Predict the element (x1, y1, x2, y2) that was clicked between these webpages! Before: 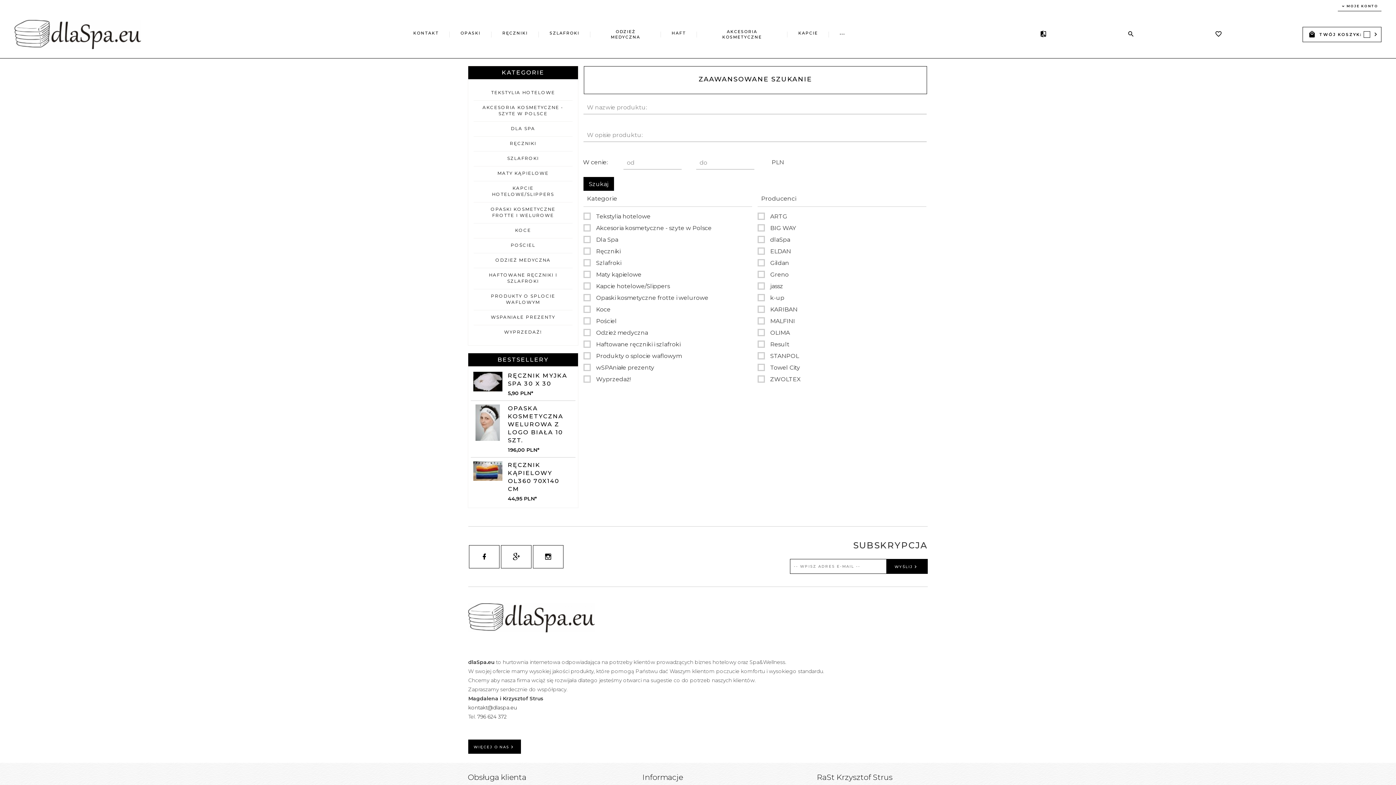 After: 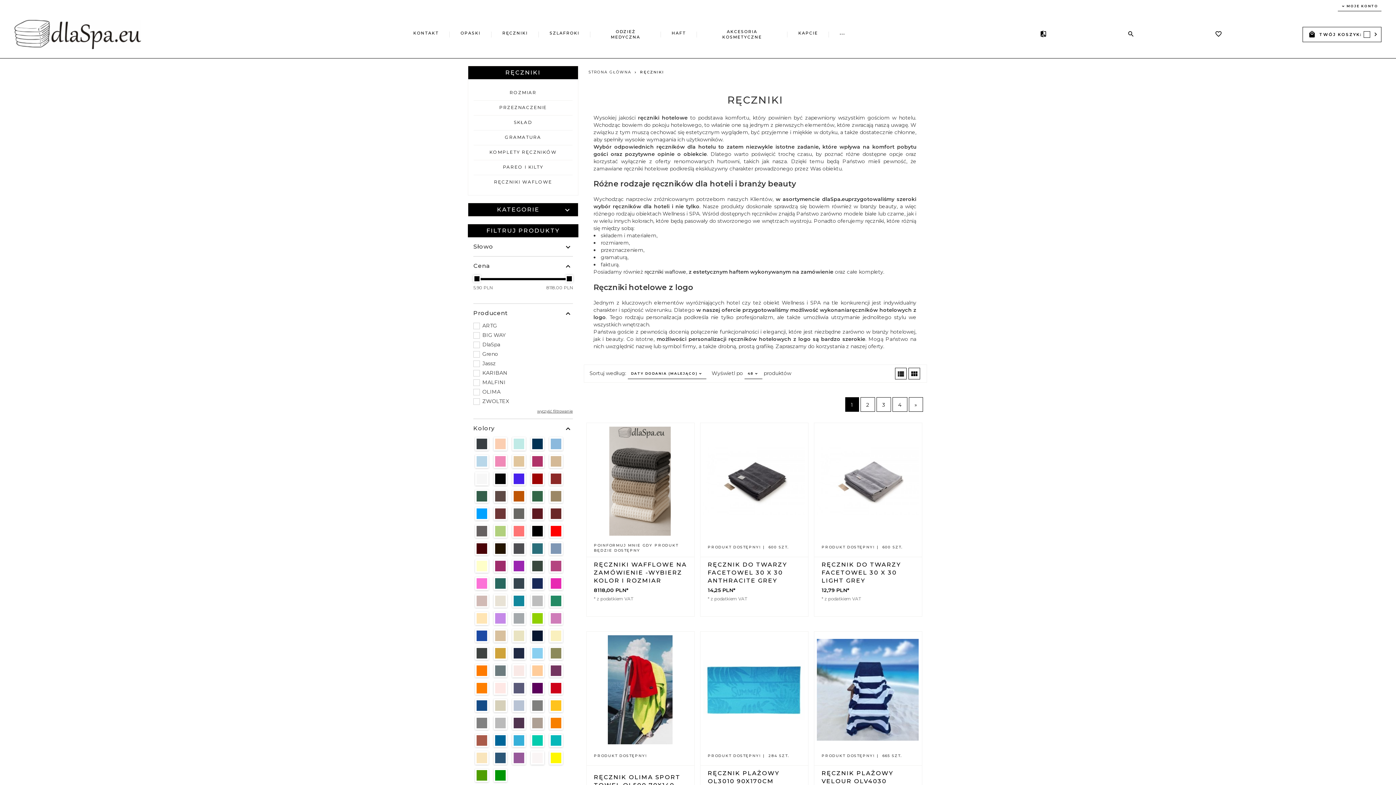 Action: label: RĘCZNIKI bbox: (502, 30, 528, 35)